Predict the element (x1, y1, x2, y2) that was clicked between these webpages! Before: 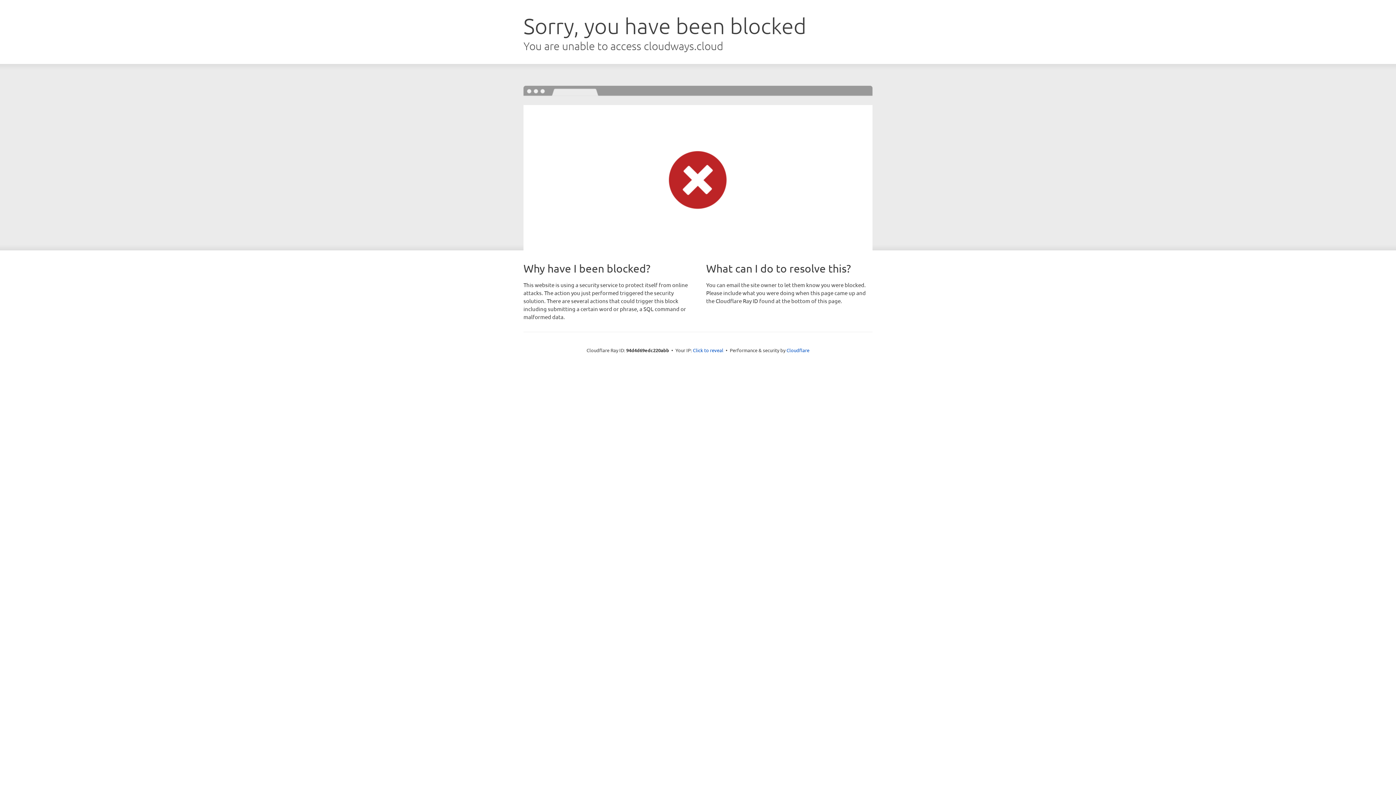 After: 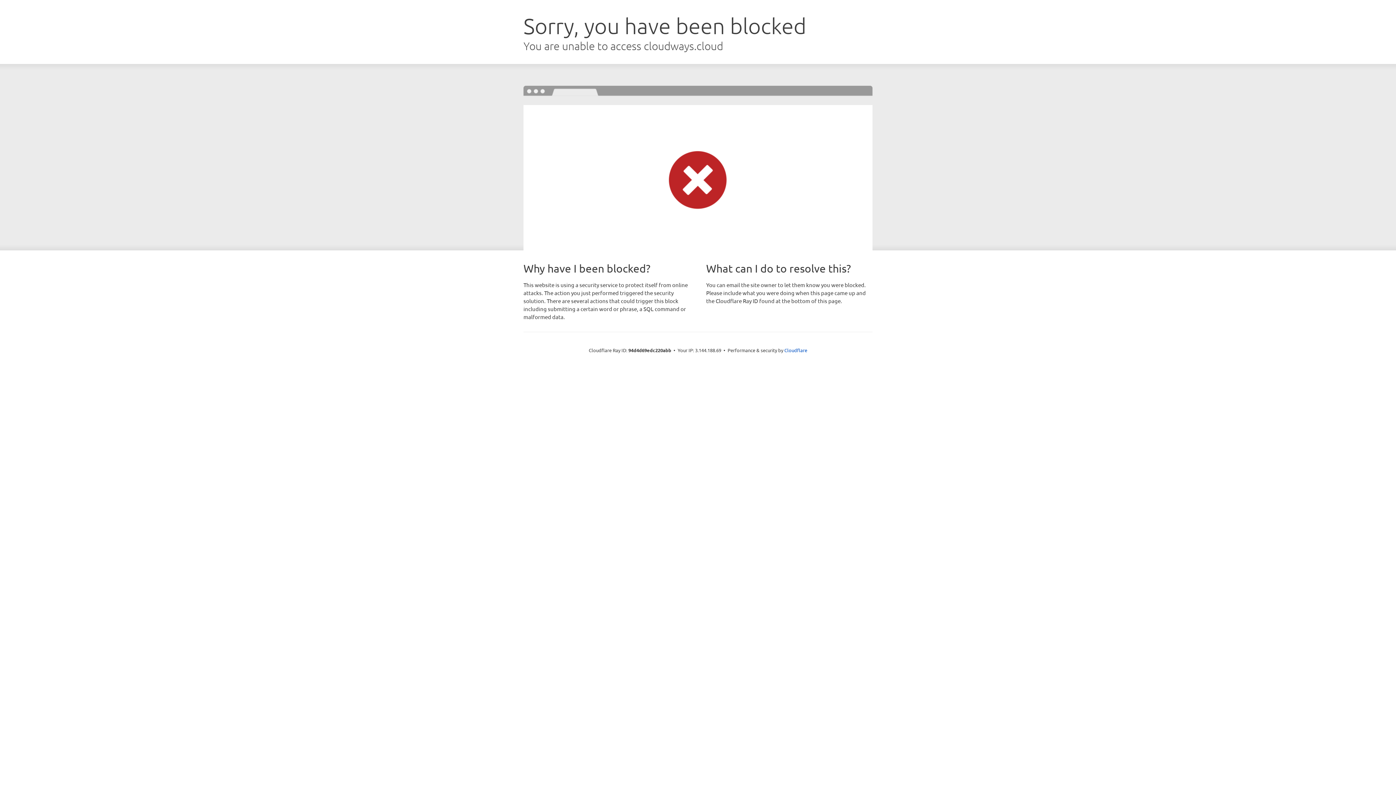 Action: label: Click to reveal bbox: (693, 346, 723, 353)